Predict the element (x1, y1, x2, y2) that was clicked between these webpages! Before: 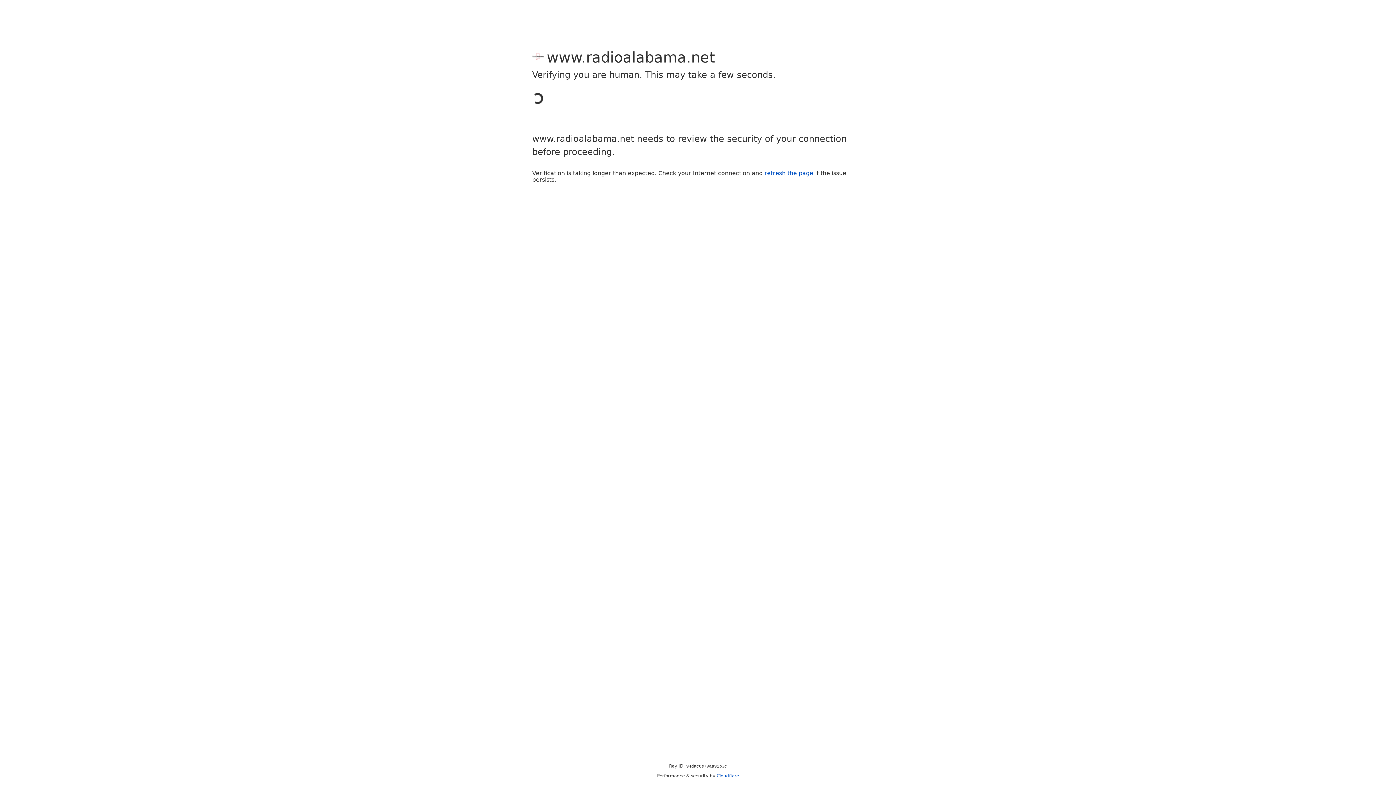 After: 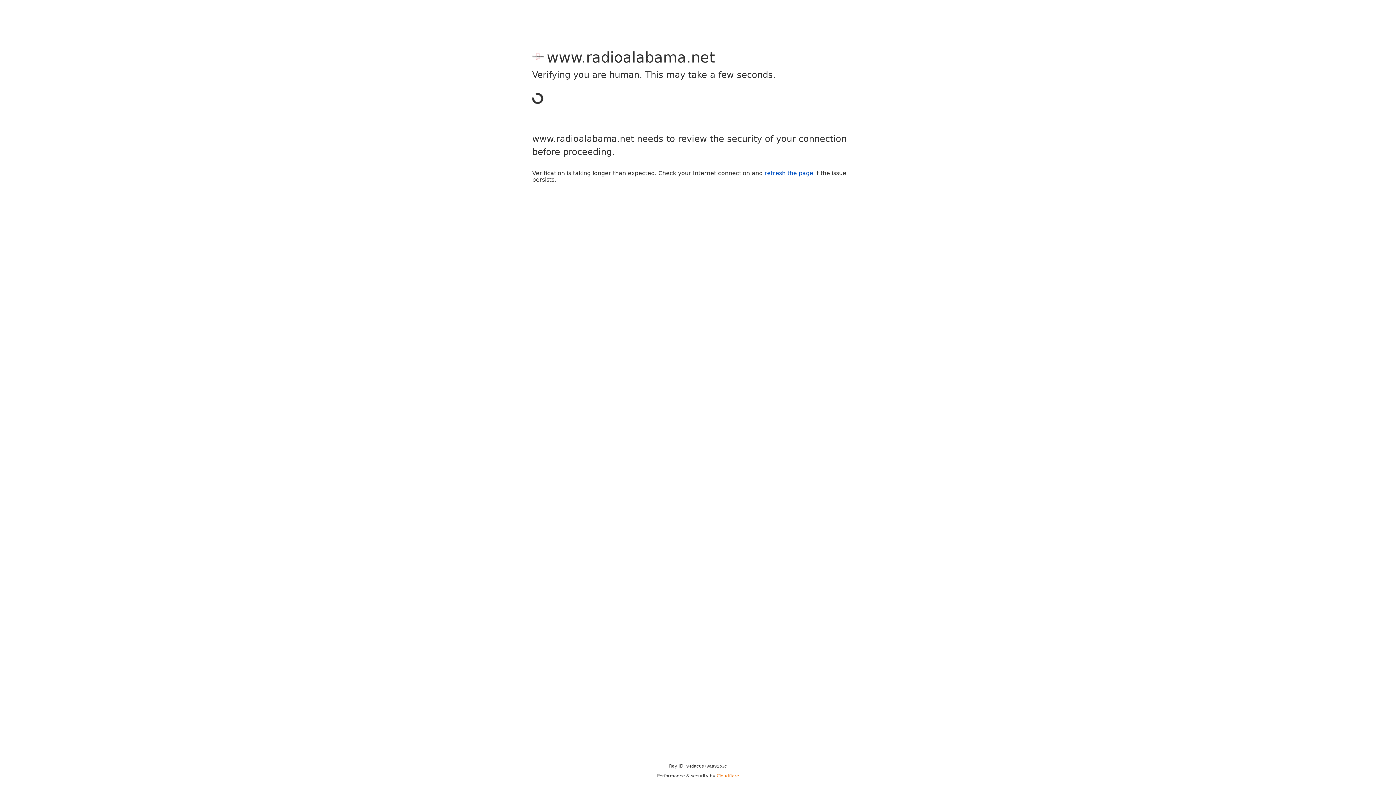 Action: label: Cloudflare bbox: (716, 773, 739, 778)